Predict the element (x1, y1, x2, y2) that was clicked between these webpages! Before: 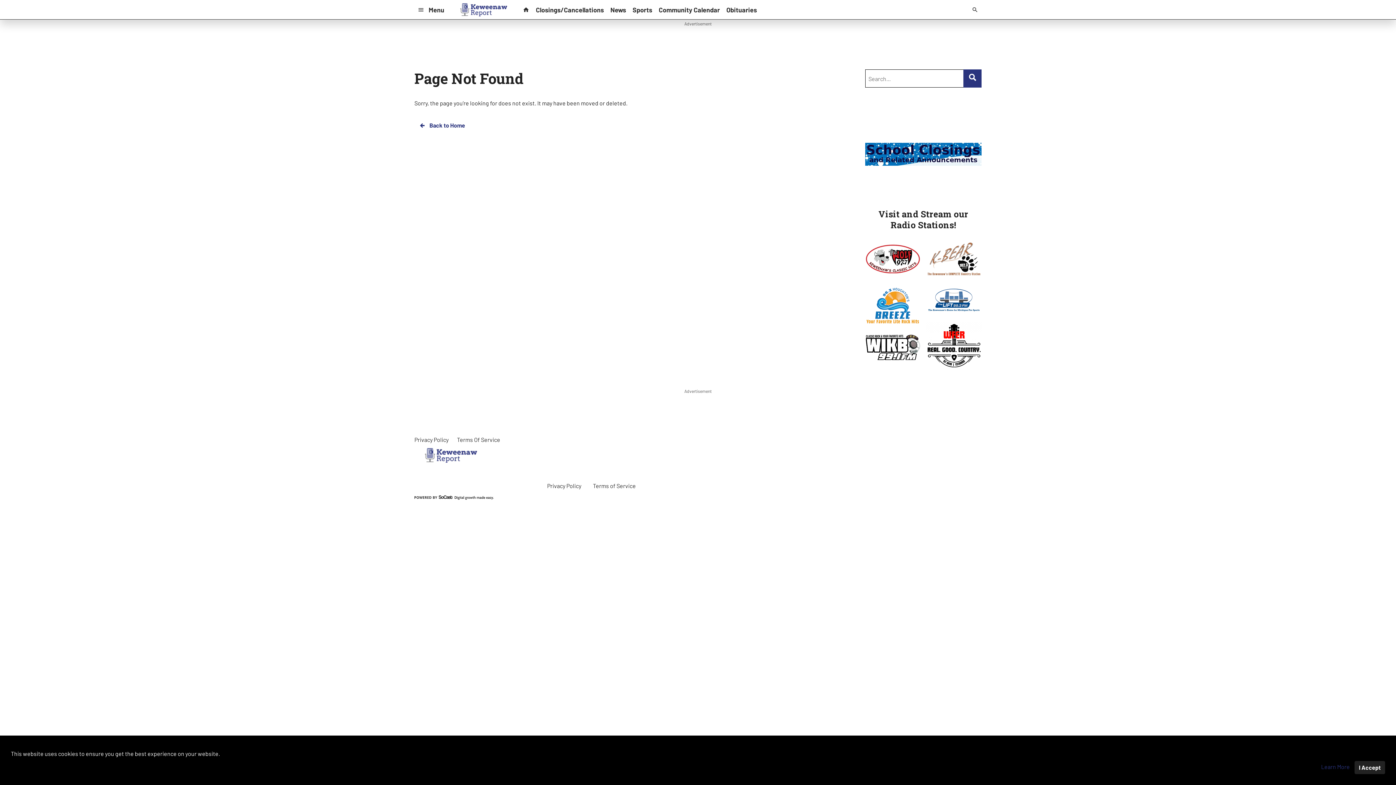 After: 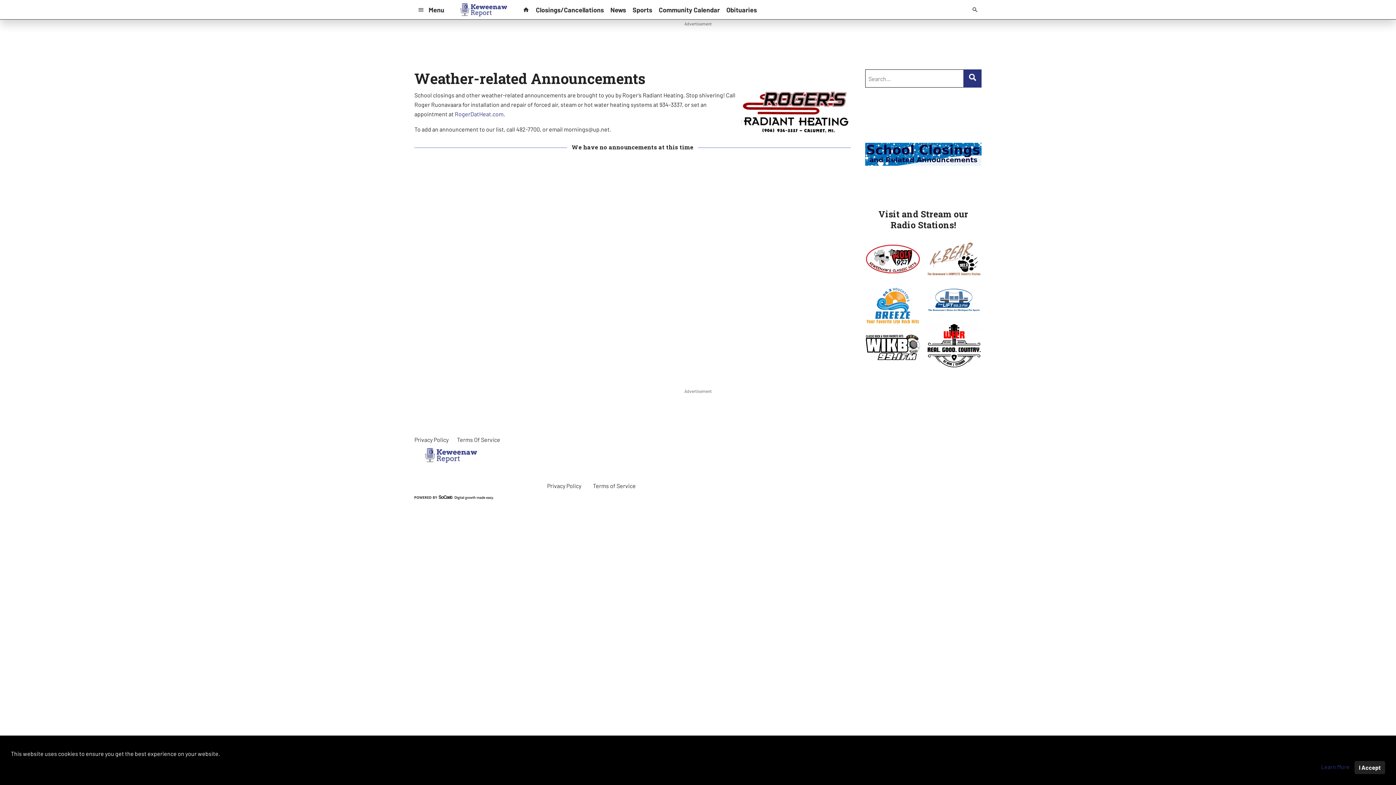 Action: bbox: (865, 142, 981, 165)